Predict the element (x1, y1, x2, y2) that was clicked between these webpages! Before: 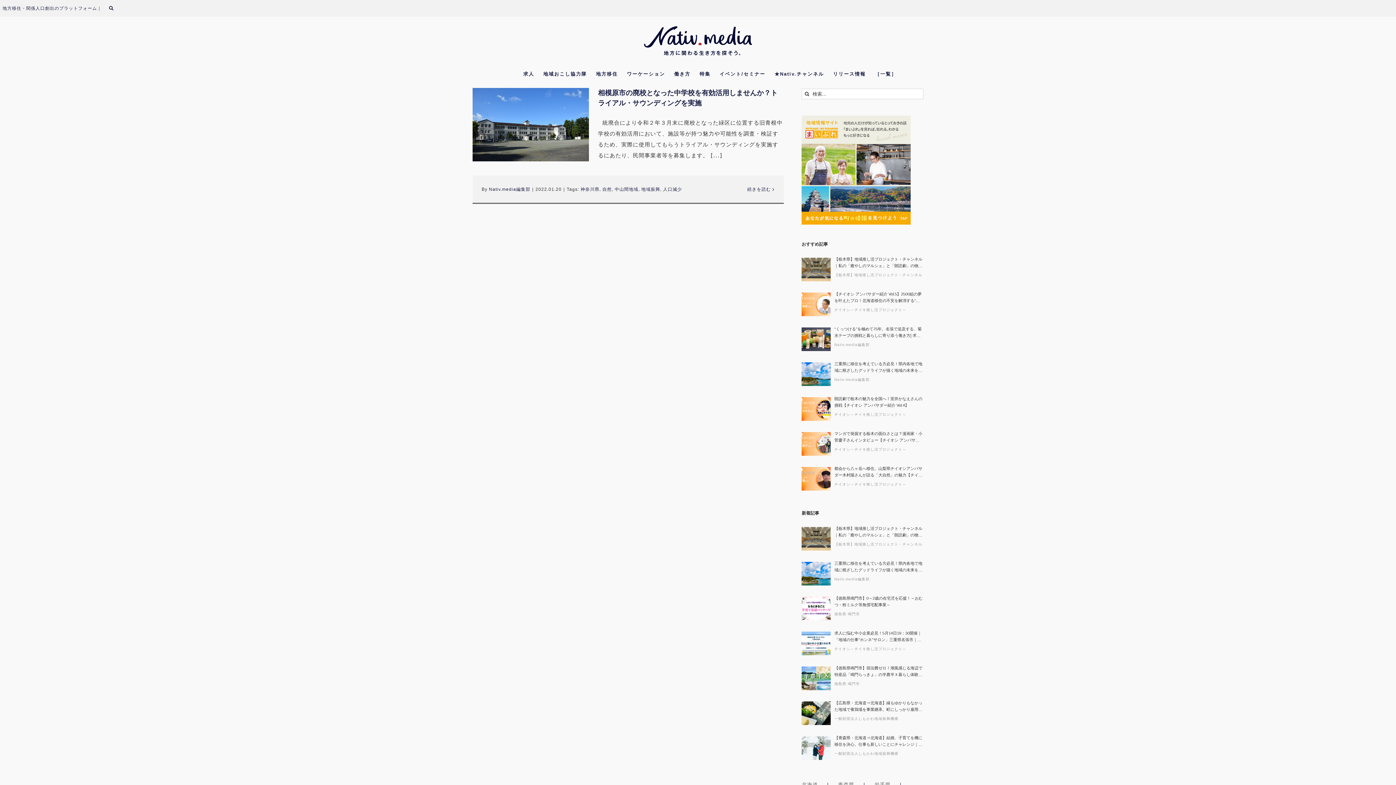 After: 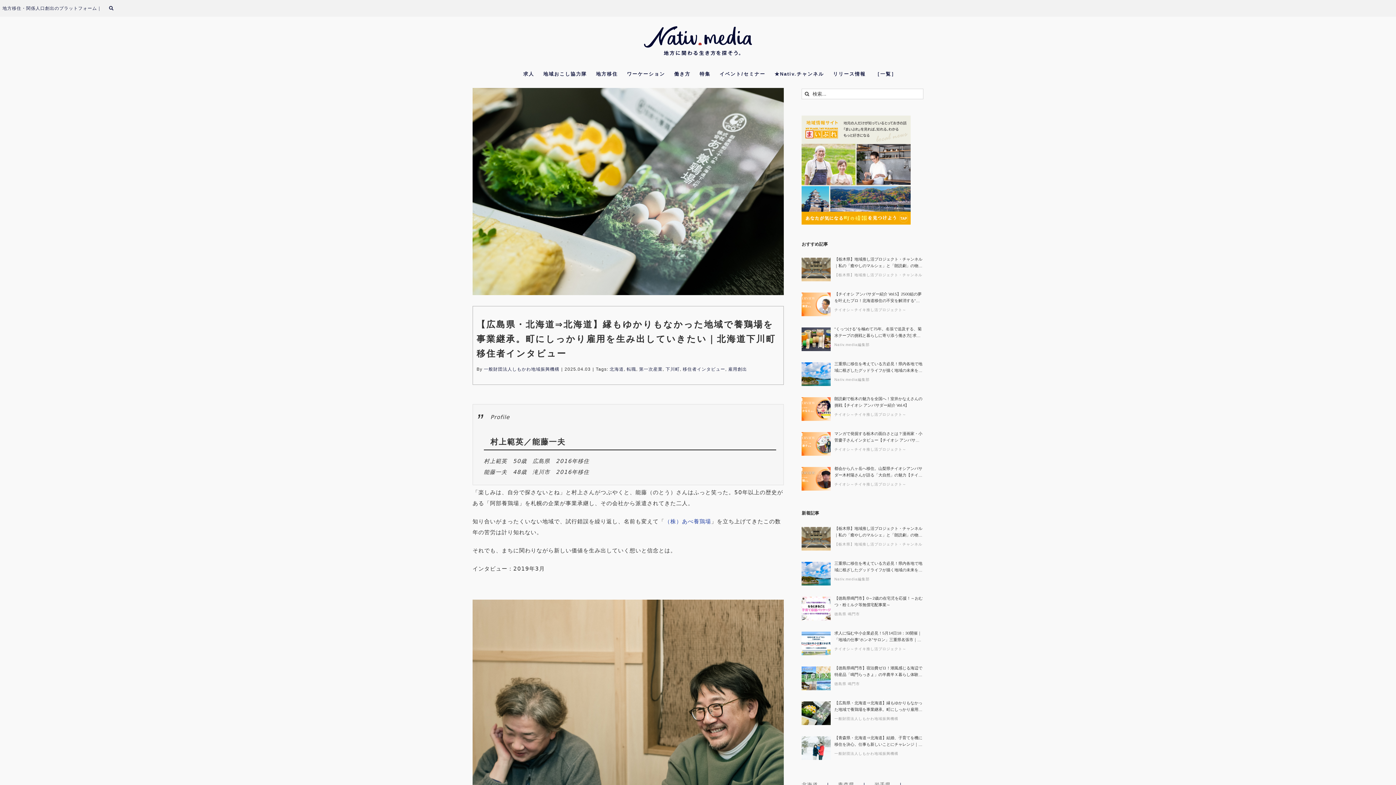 Action: label: 【広島県・北海道⇒北海道】縁もゆかりもなかった地域で養鶏場を事業継承。町にしっかり雇用を生み出していきたい｜北海道下川町移住者インタビュー bbox: (834, 700, 923, 713)